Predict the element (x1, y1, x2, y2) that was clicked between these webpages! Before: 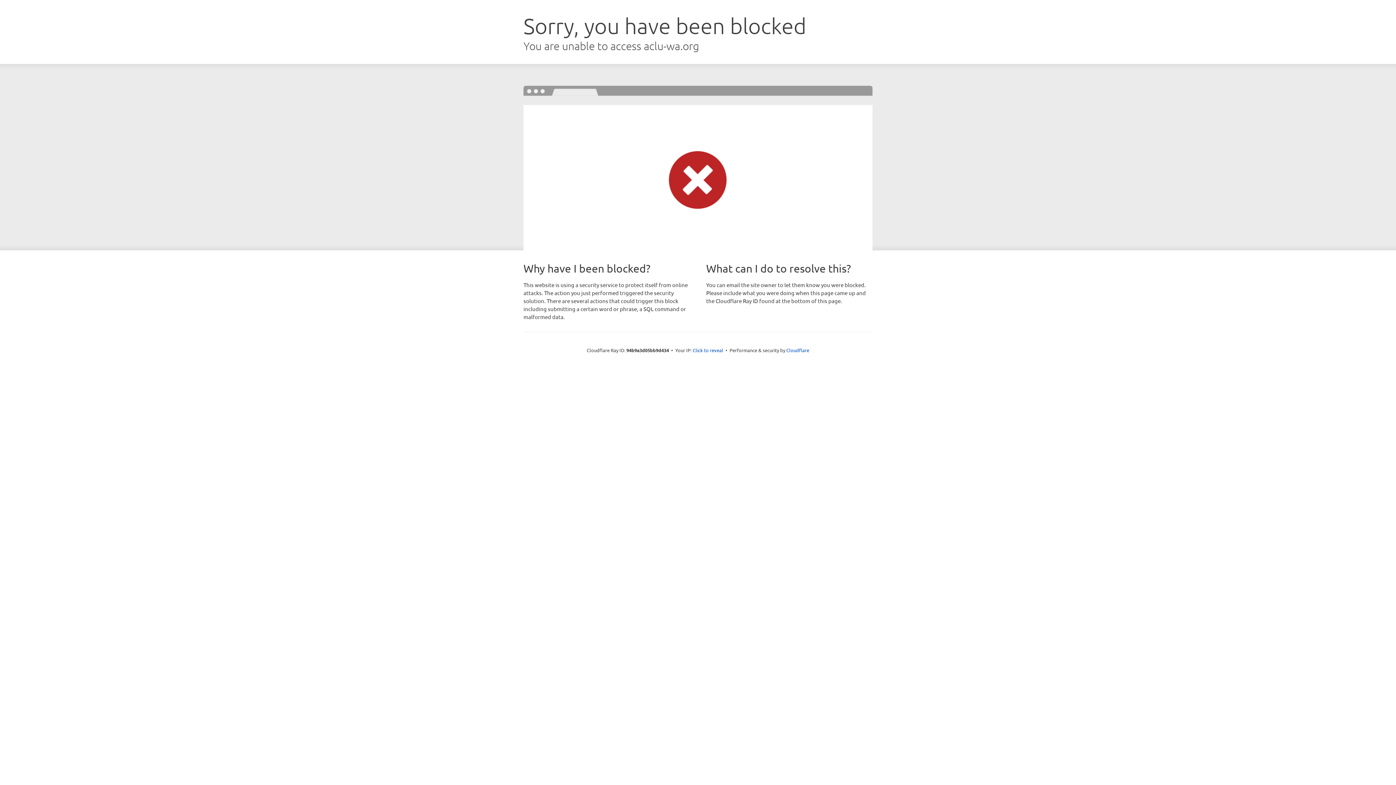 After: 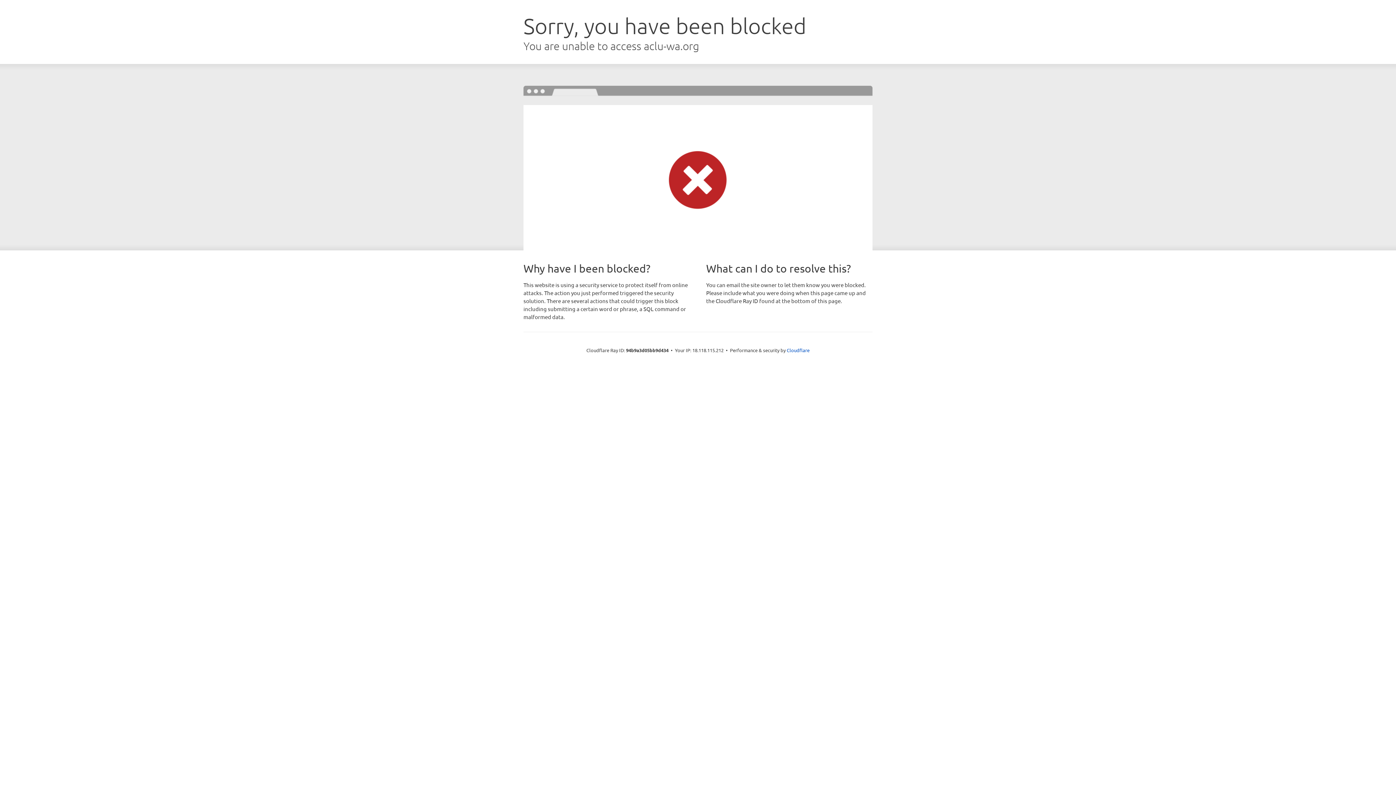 Action: bbox: (692, 346, 723, 353) label: Click to reveal